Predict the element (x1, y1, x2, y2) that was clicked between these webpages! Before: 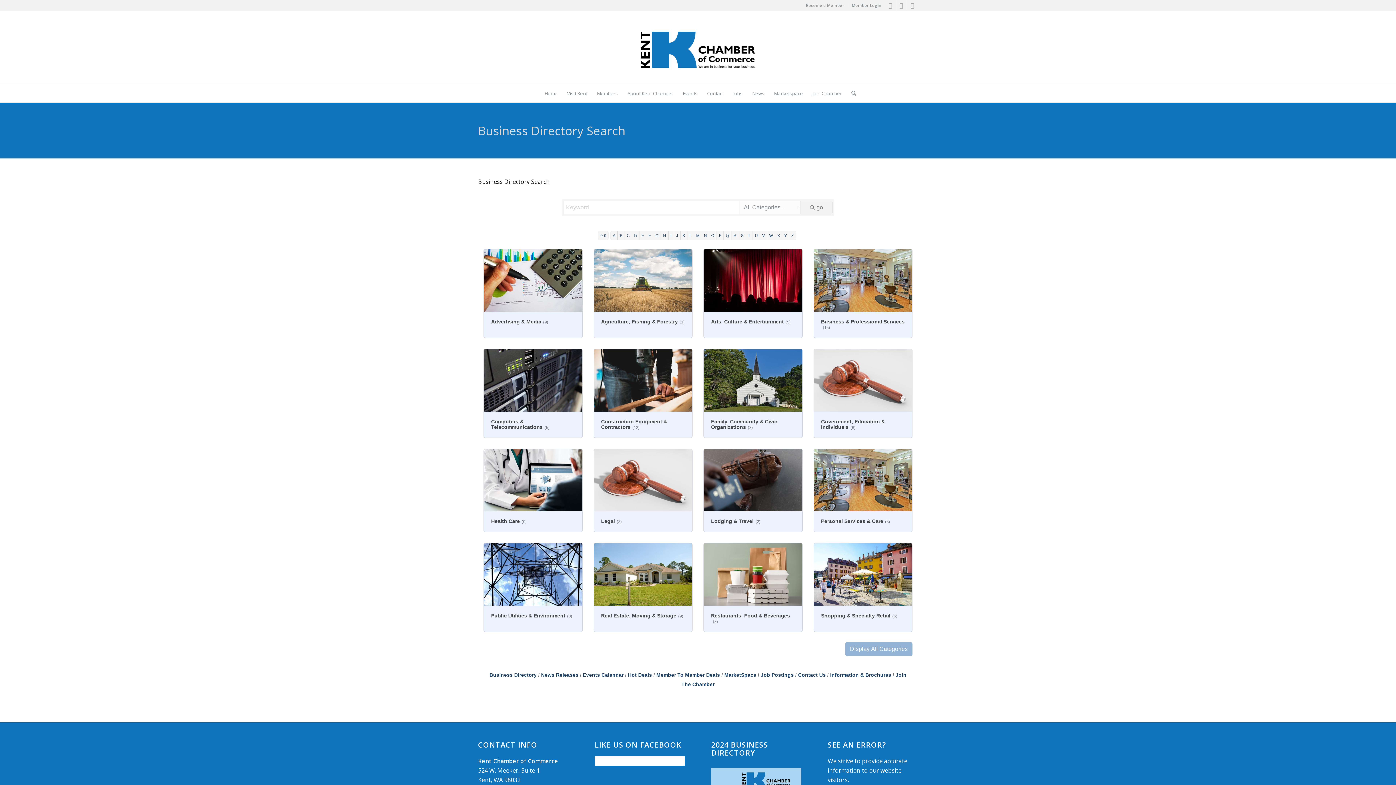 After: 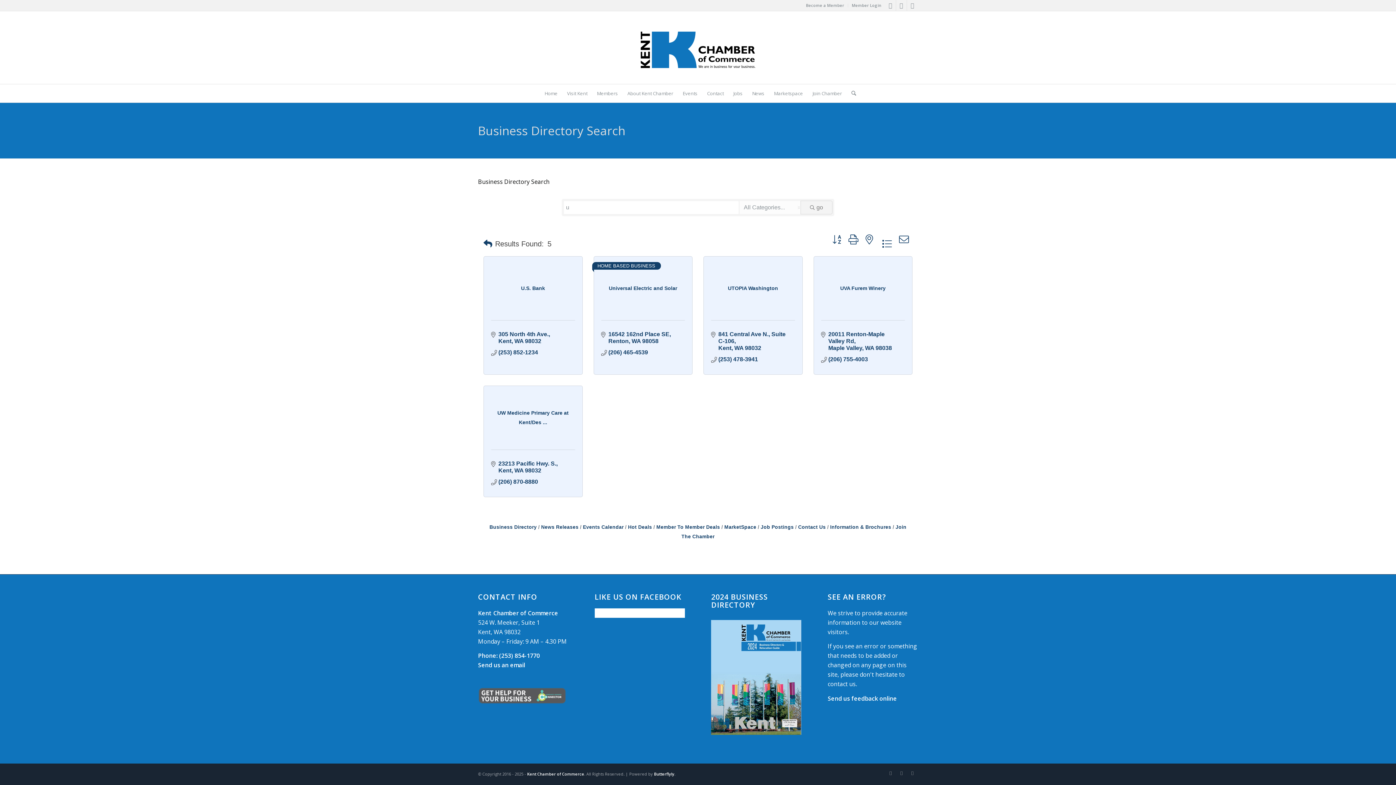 Action: bbox: (752, 230, 760, 240) label: U